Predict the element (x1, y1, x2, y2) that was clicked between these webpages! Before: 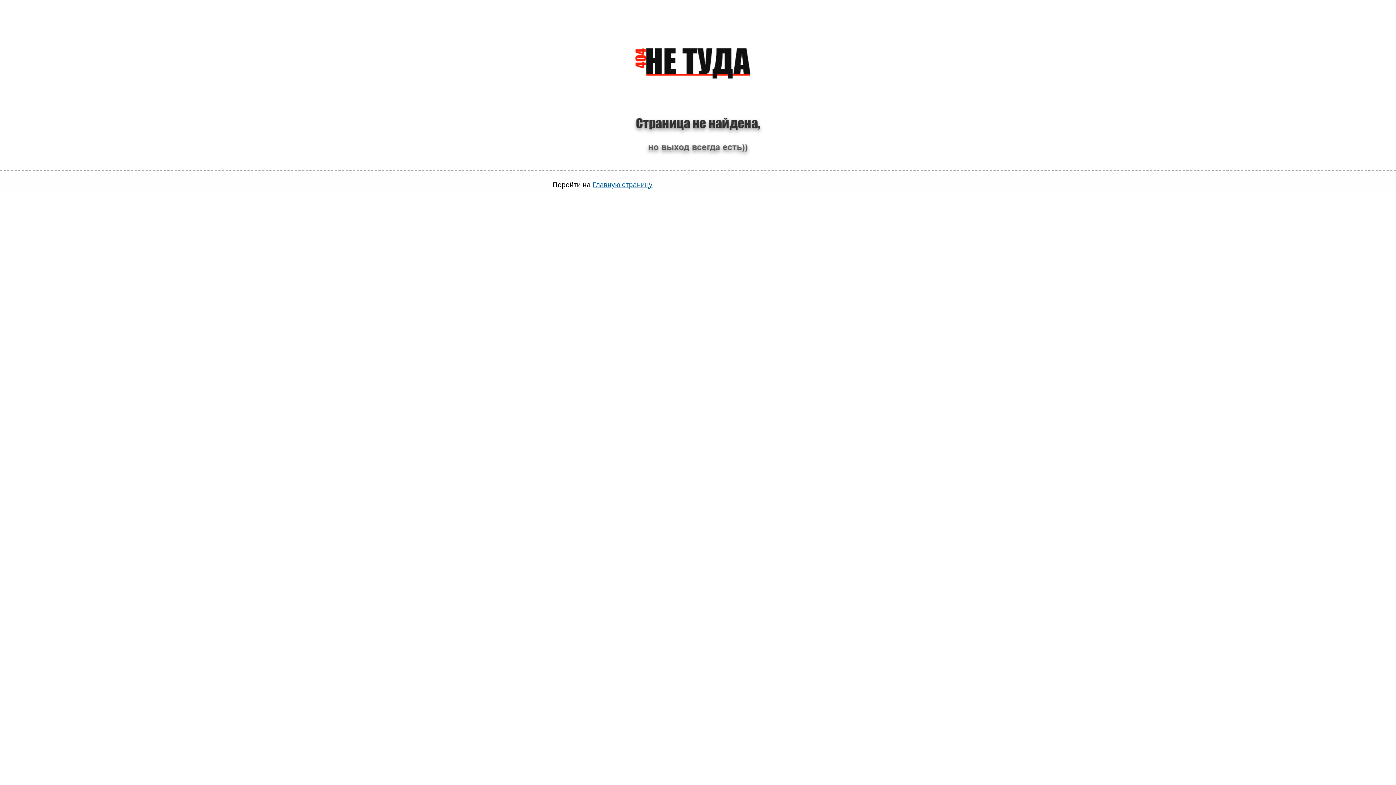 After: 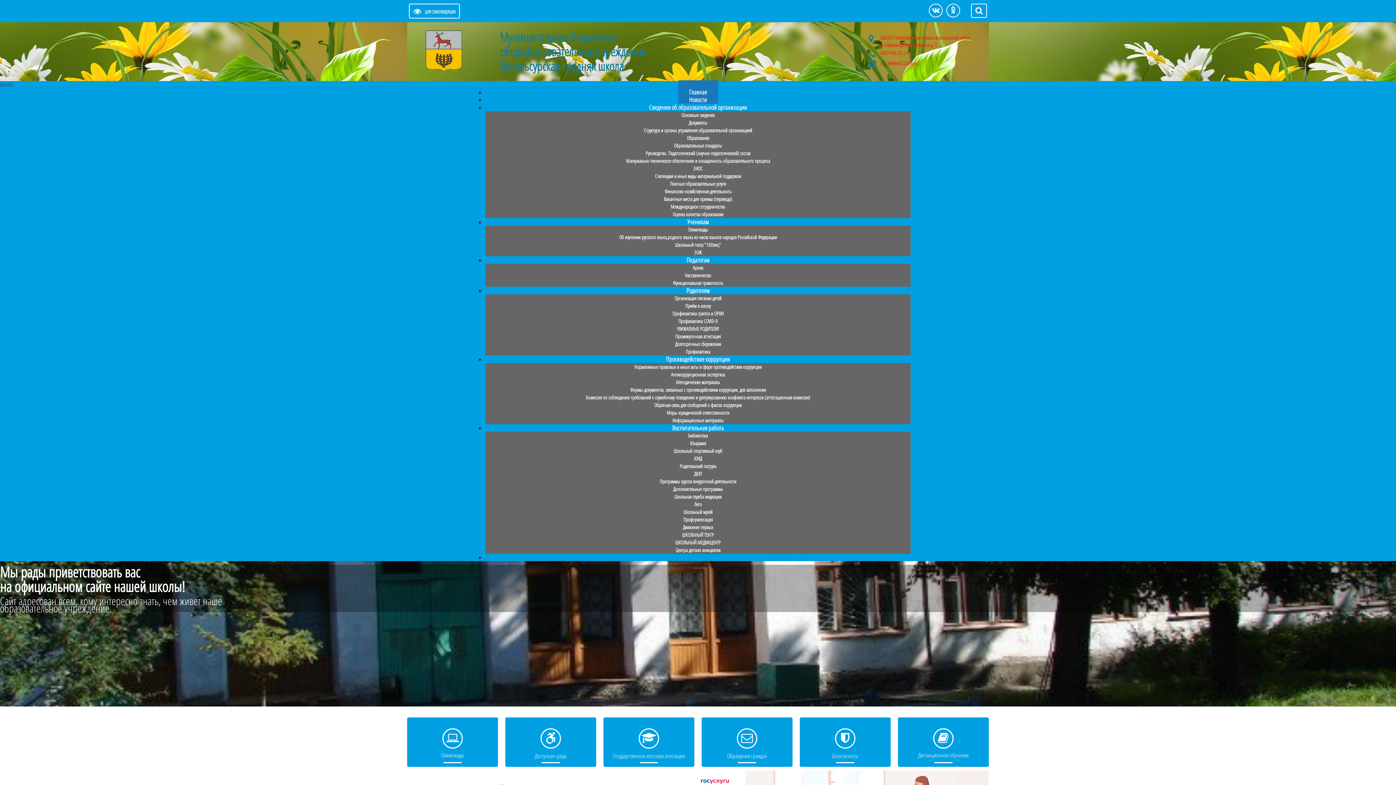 Action: label: Главную страницу bbox: (592, 181, 652, 188)